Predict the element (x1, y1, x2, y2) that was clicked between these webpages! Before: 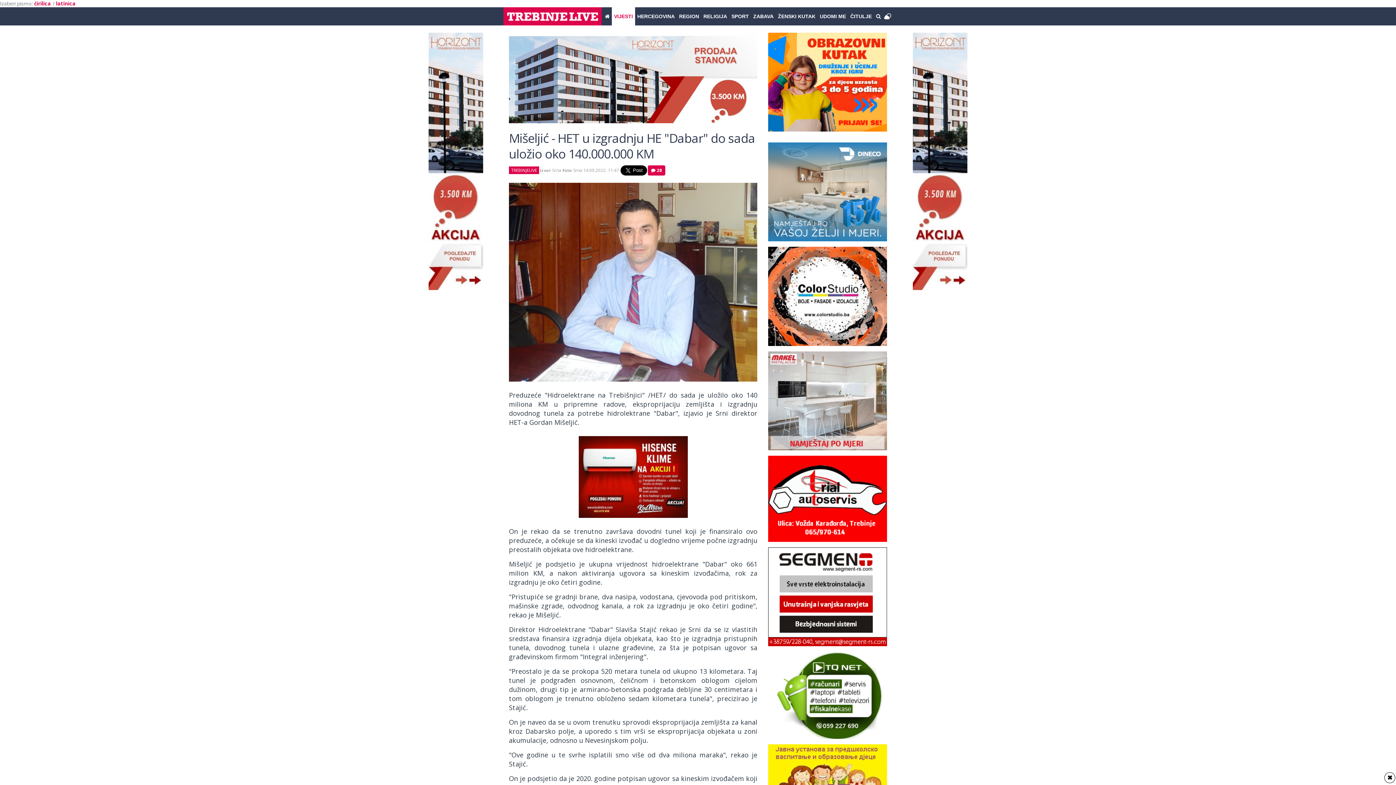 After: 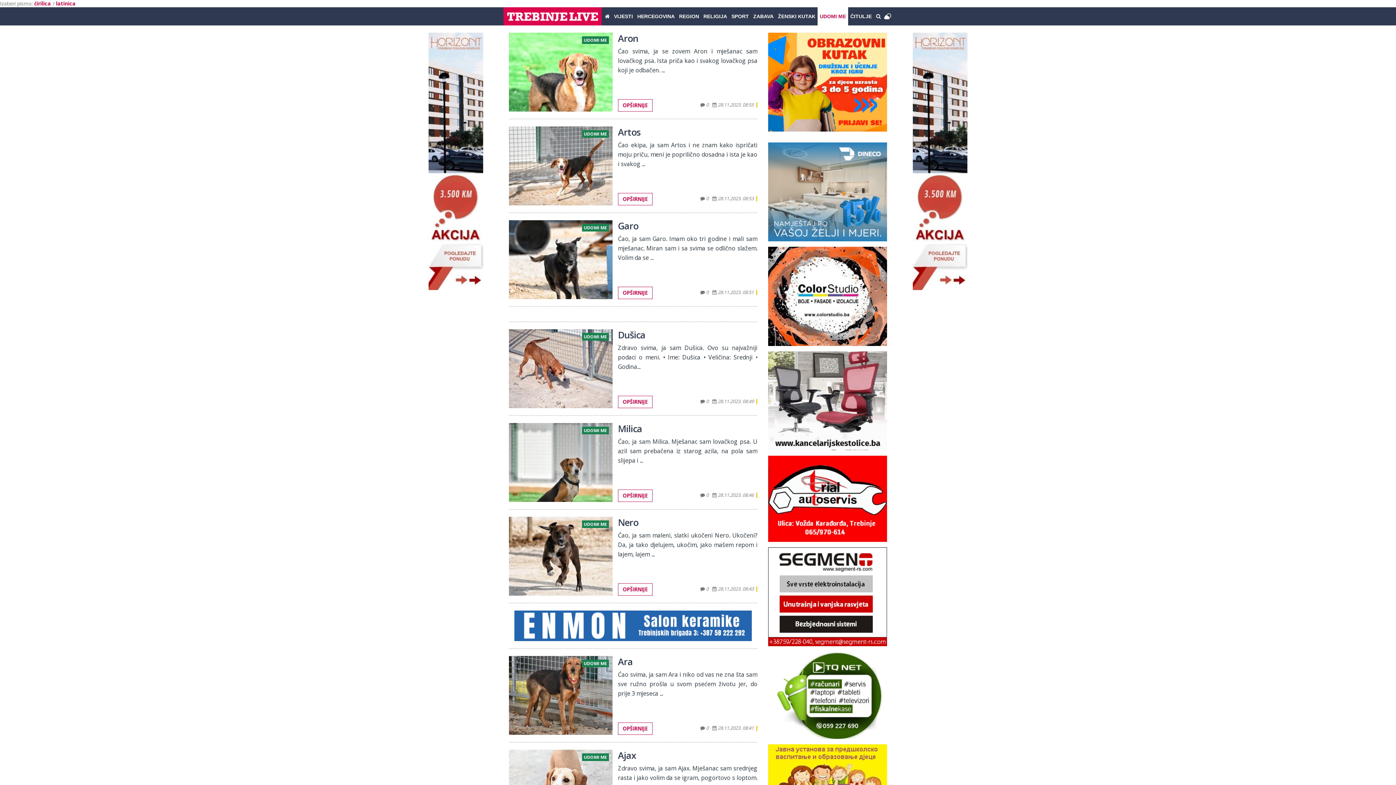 Action: label: UDOMI ME bbox: (817, 7, 848, 25)